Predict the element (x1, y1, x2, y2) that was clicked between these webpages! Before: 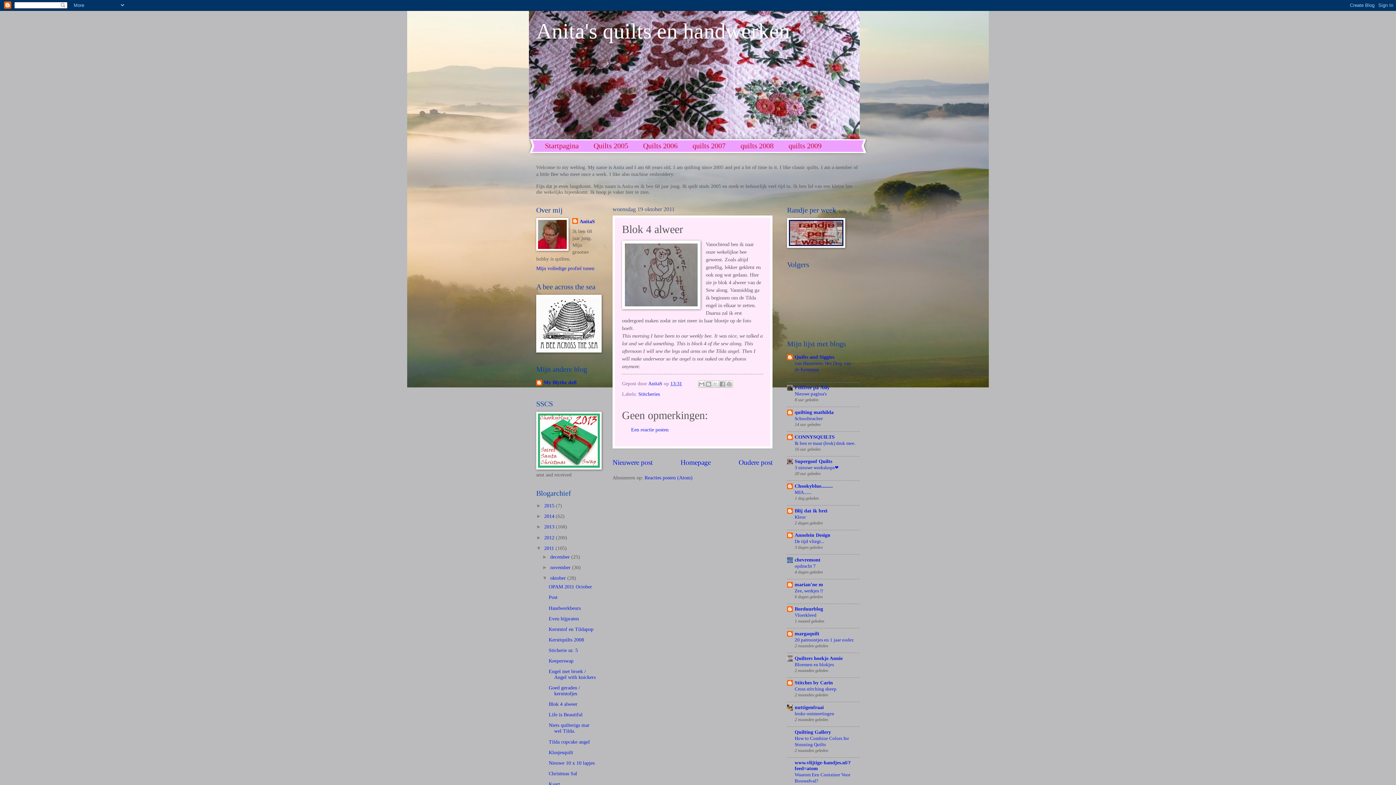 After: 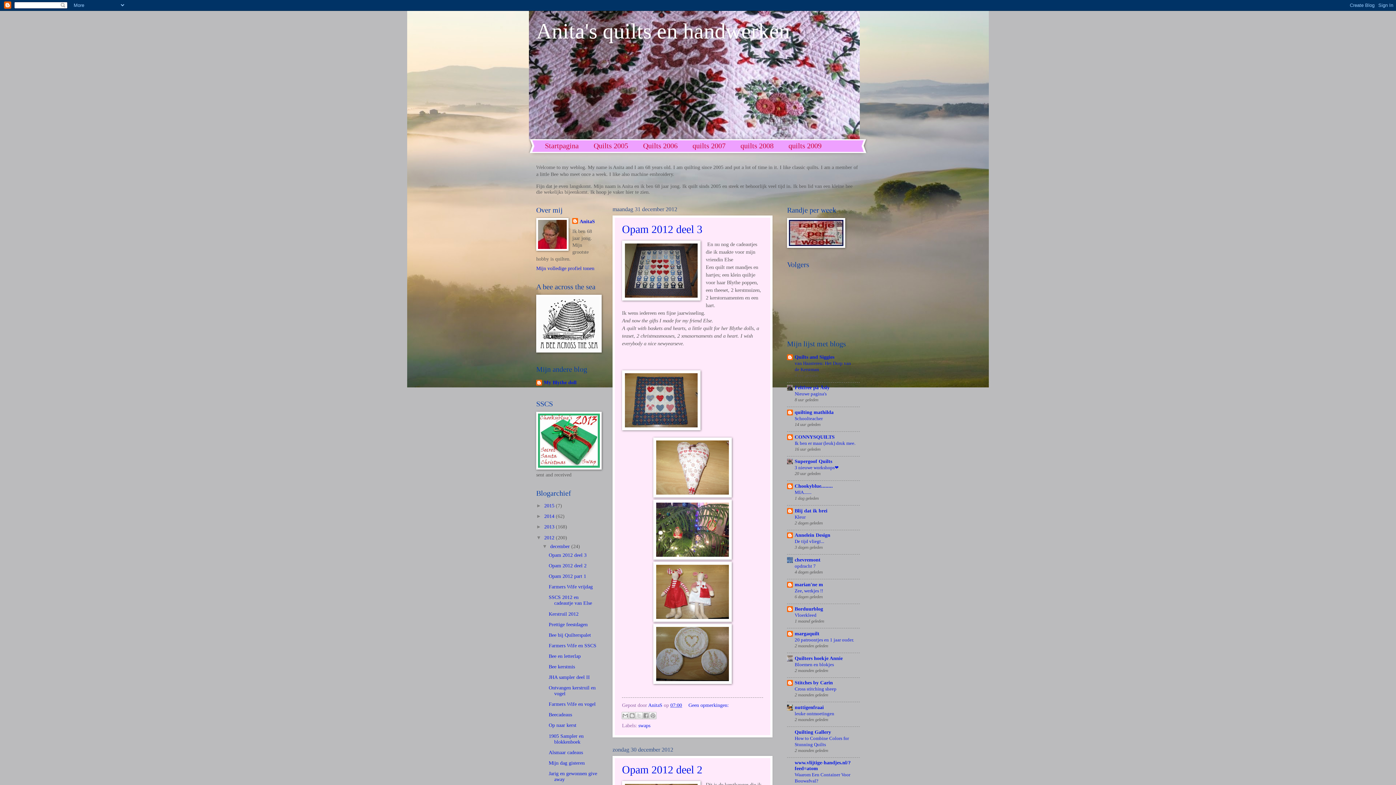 Action: bbox: (544, 535, 556, 540) label: 2012 